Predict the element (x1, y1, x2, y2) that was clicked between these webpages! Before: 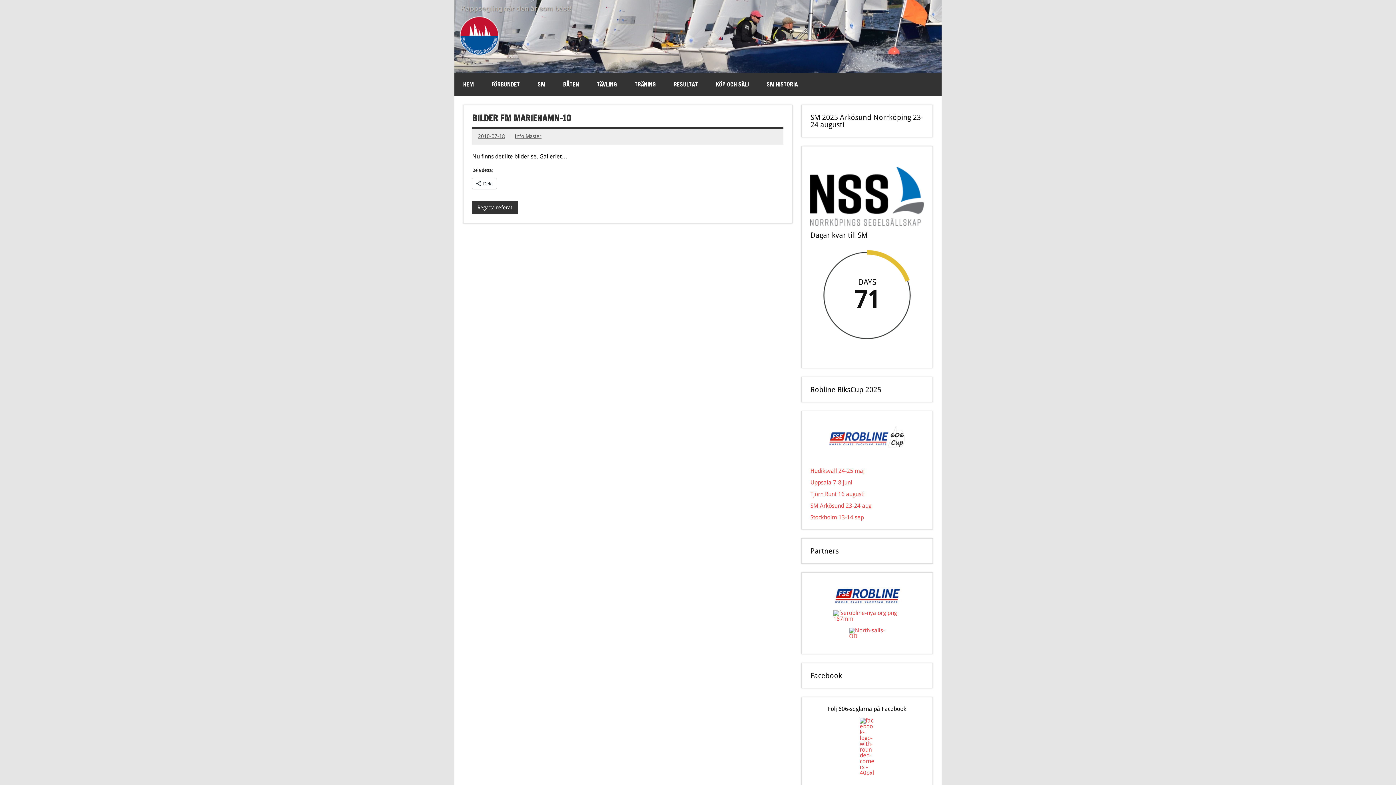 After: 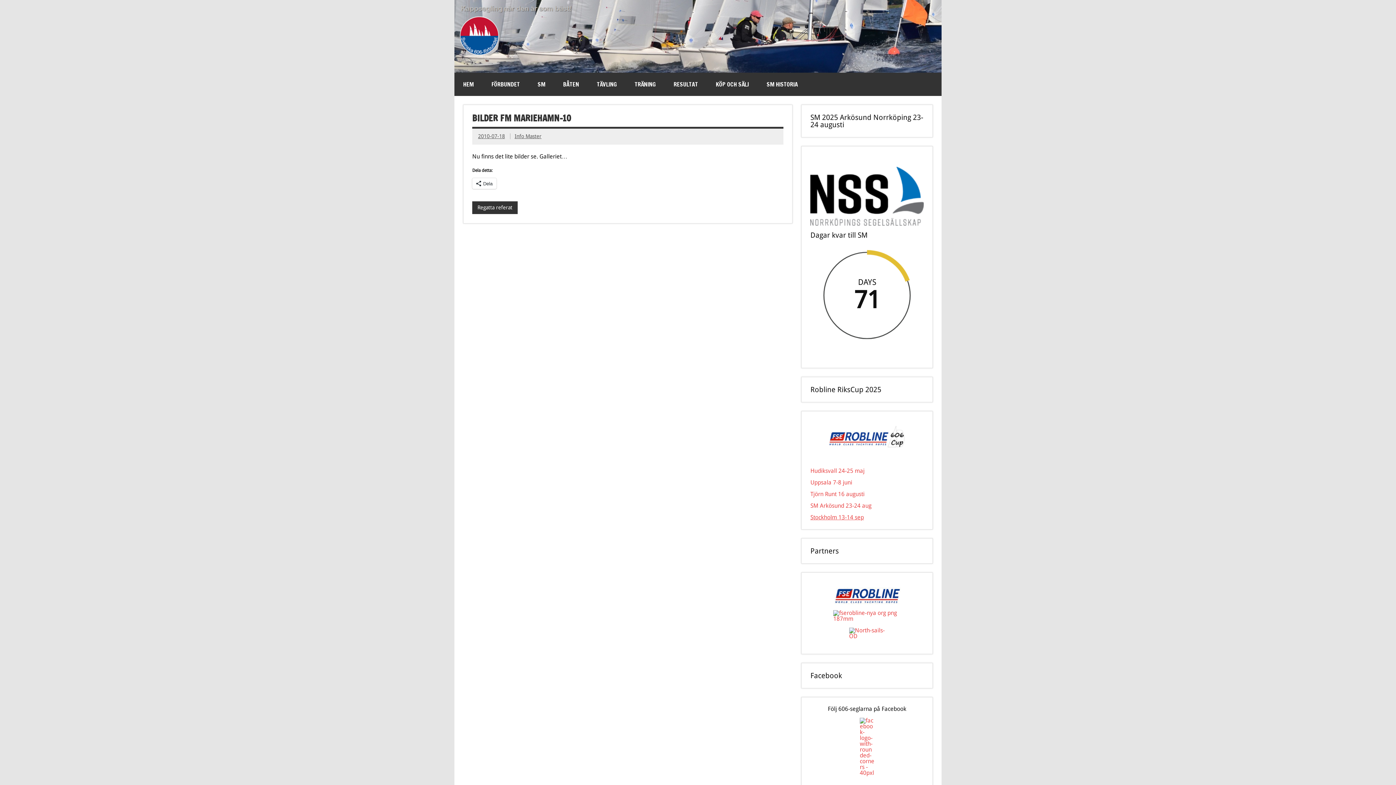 Action: label: 
Stockholm 13-14 sep
 bbox: (810, 514, 864, 521)